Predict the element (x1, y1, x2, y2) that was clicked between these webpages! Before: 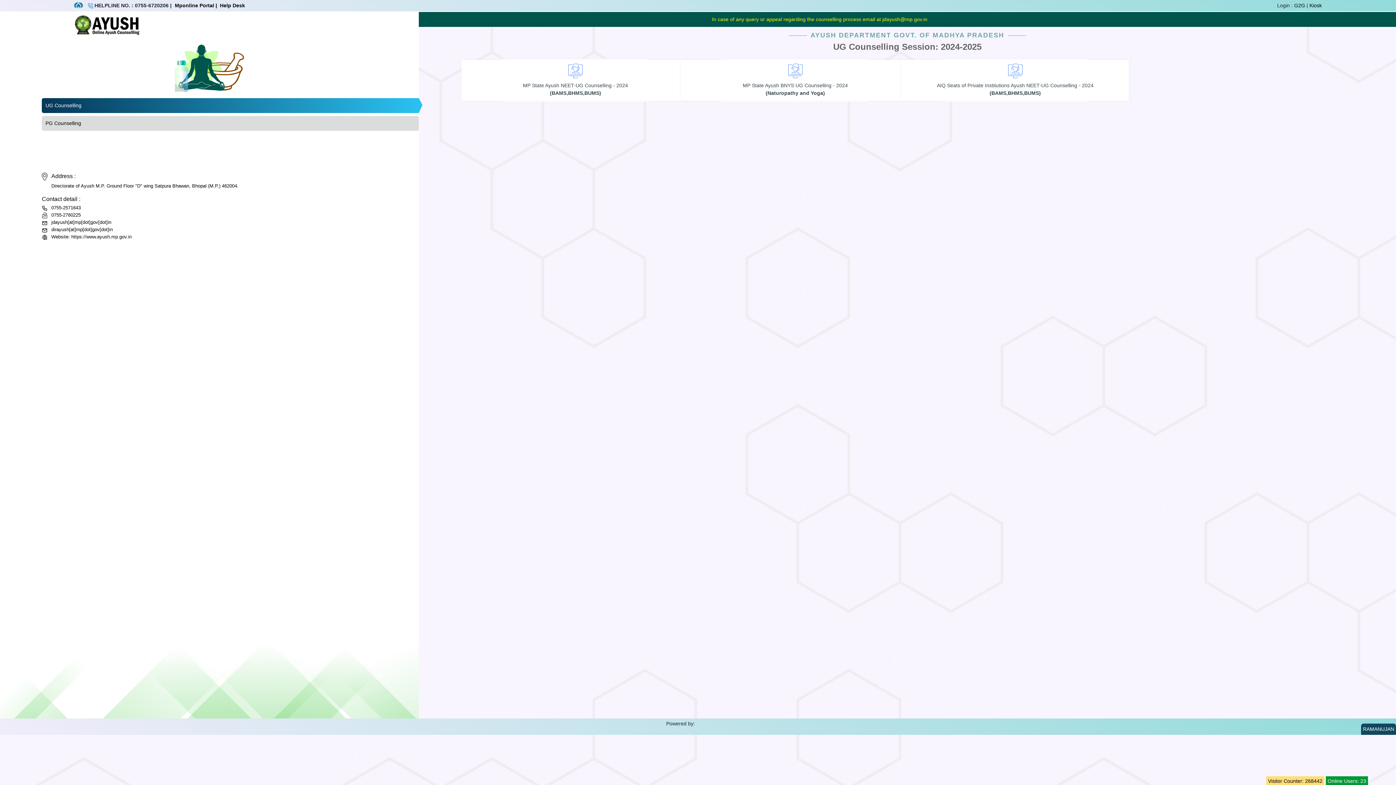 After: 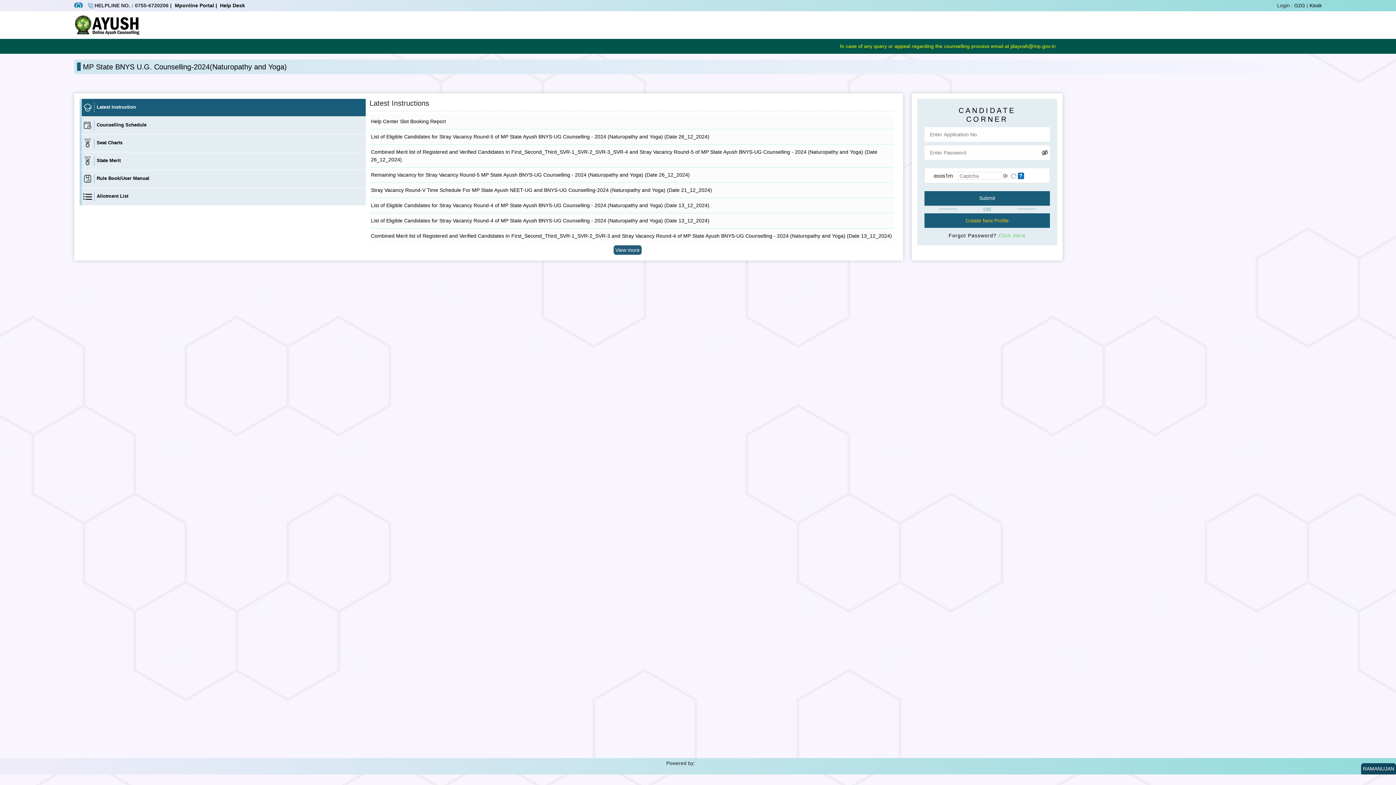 Action: label: 
MP State Ayush BNYS UG Counselling - 2024
(Naturopathy and Yoga) bbox: (692, 59, 899, 100)